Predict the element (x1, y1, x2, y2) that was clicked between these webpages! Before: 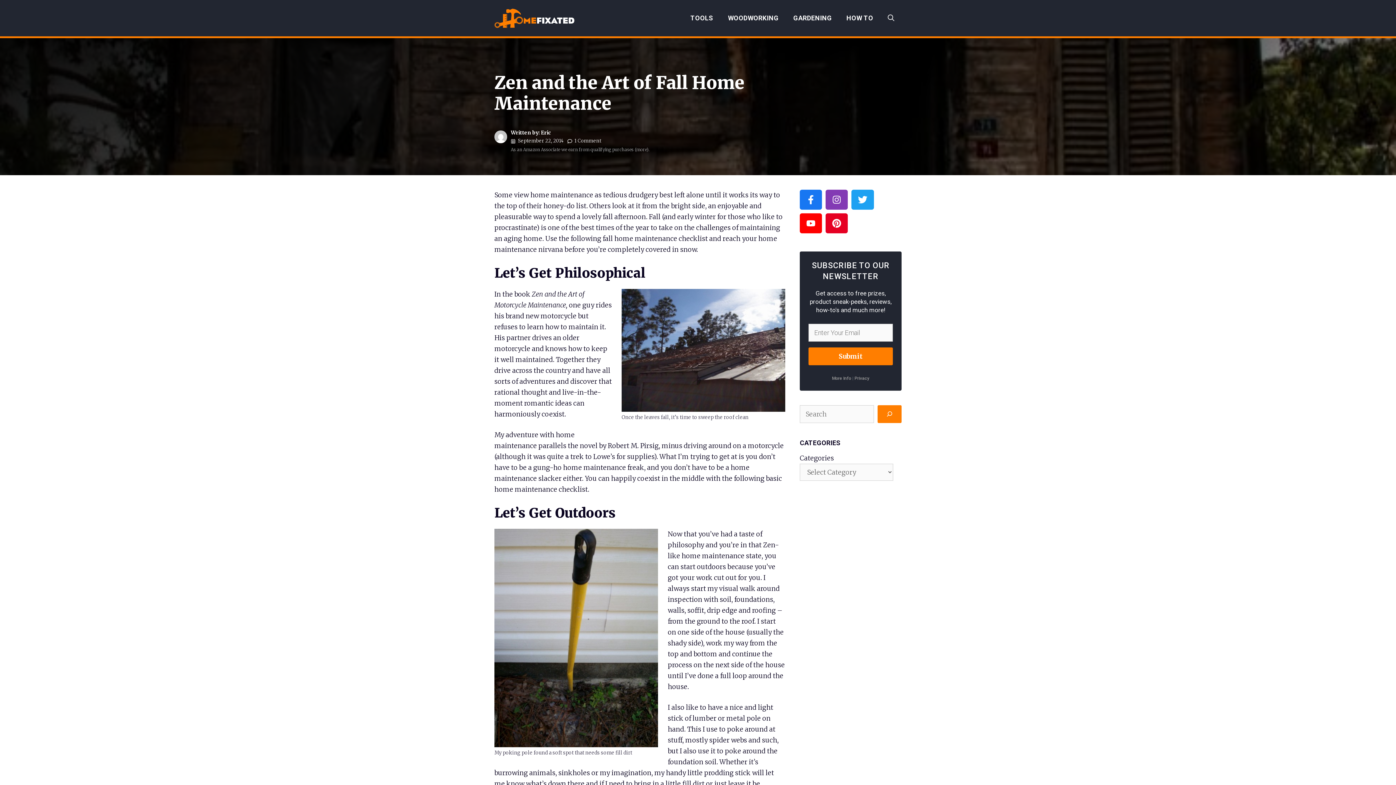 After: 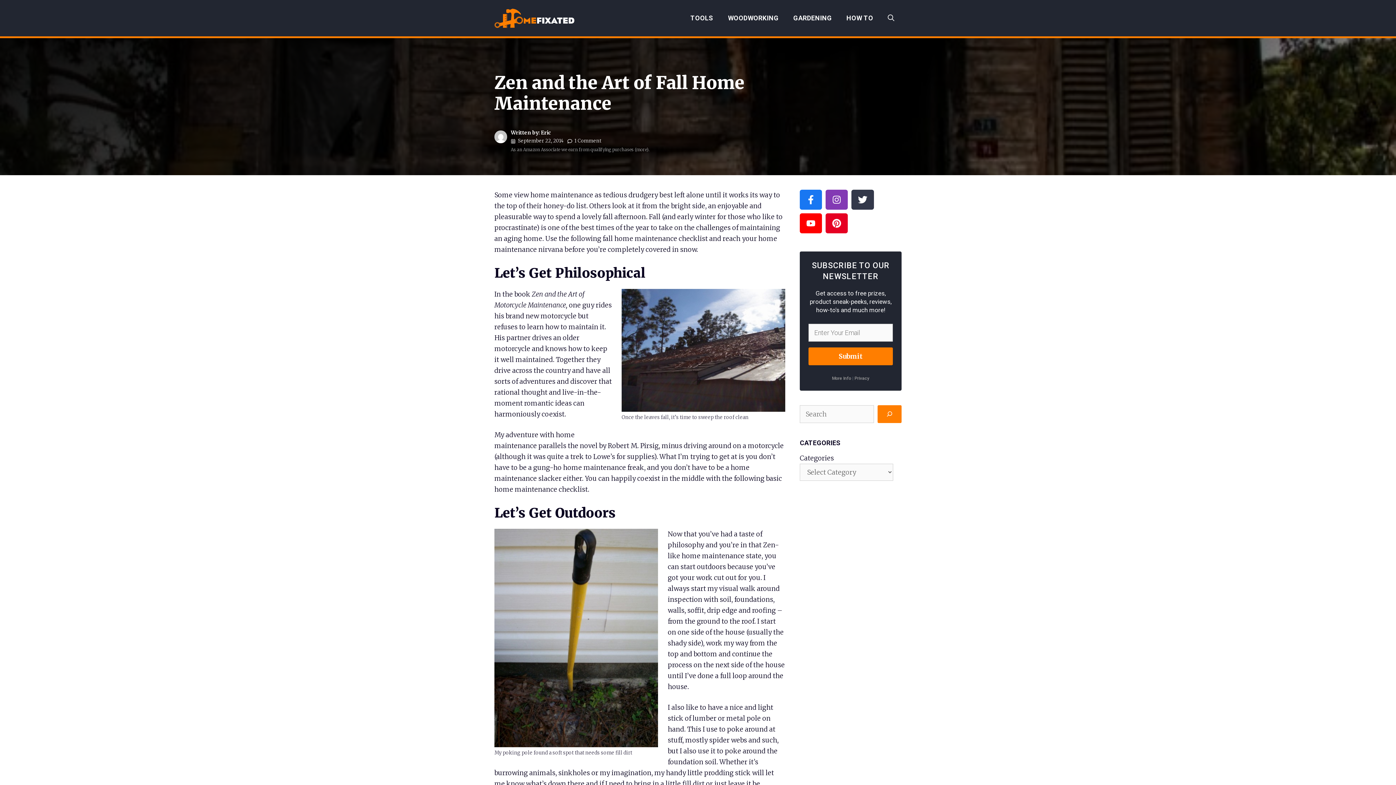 Action: bbox: (851, 189, 874, 209)